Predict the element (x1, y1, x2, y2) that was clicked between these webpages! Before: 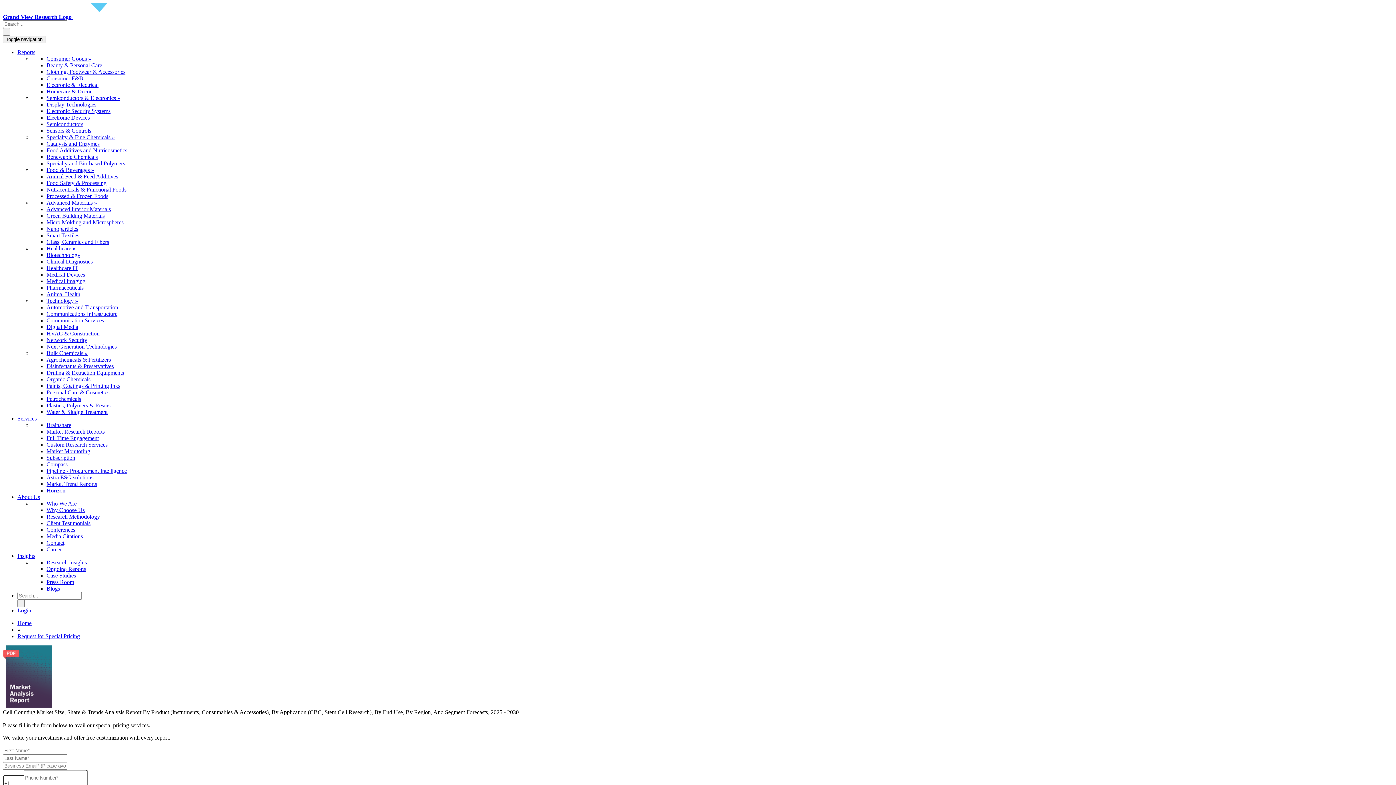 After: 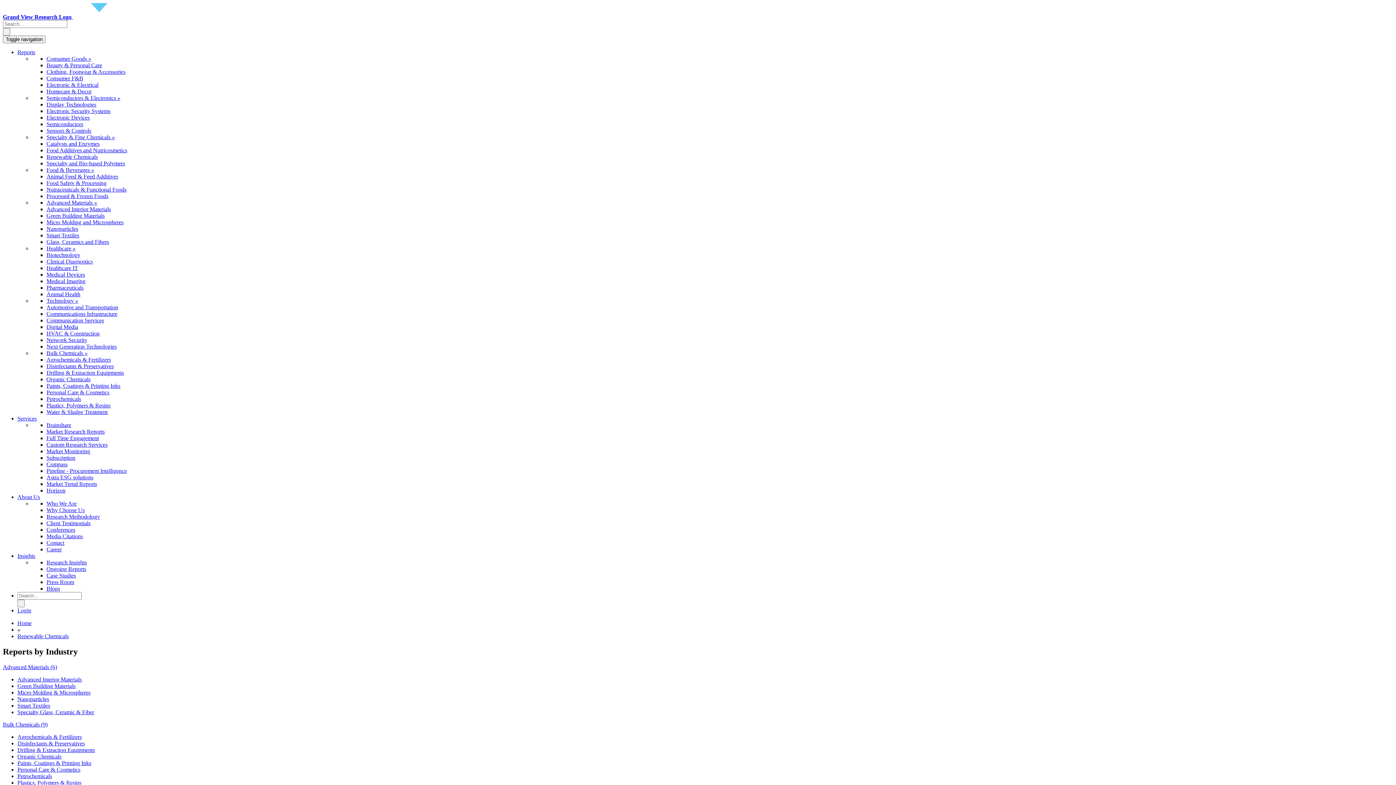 Action: label: Renewable Chemicals bbox: (46, 153, 97, 160)